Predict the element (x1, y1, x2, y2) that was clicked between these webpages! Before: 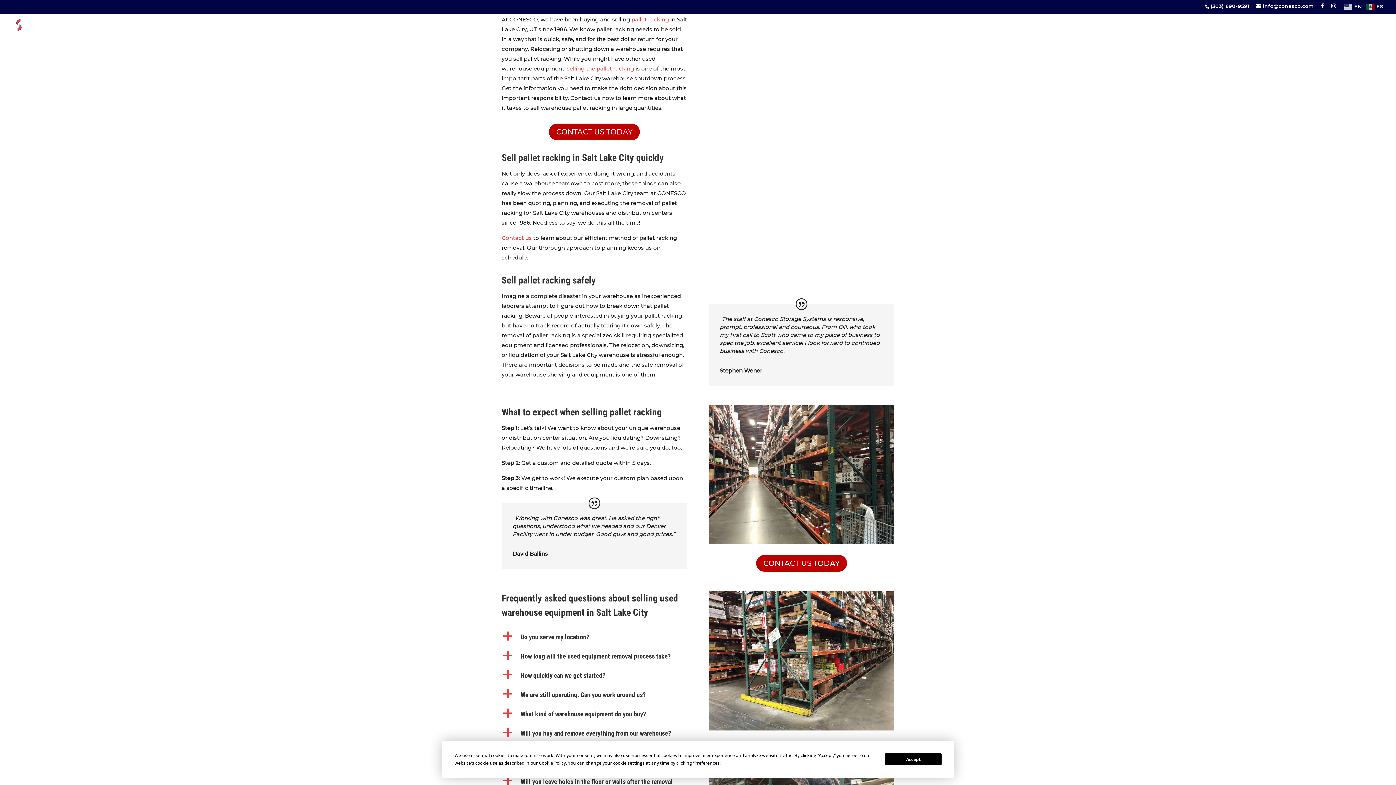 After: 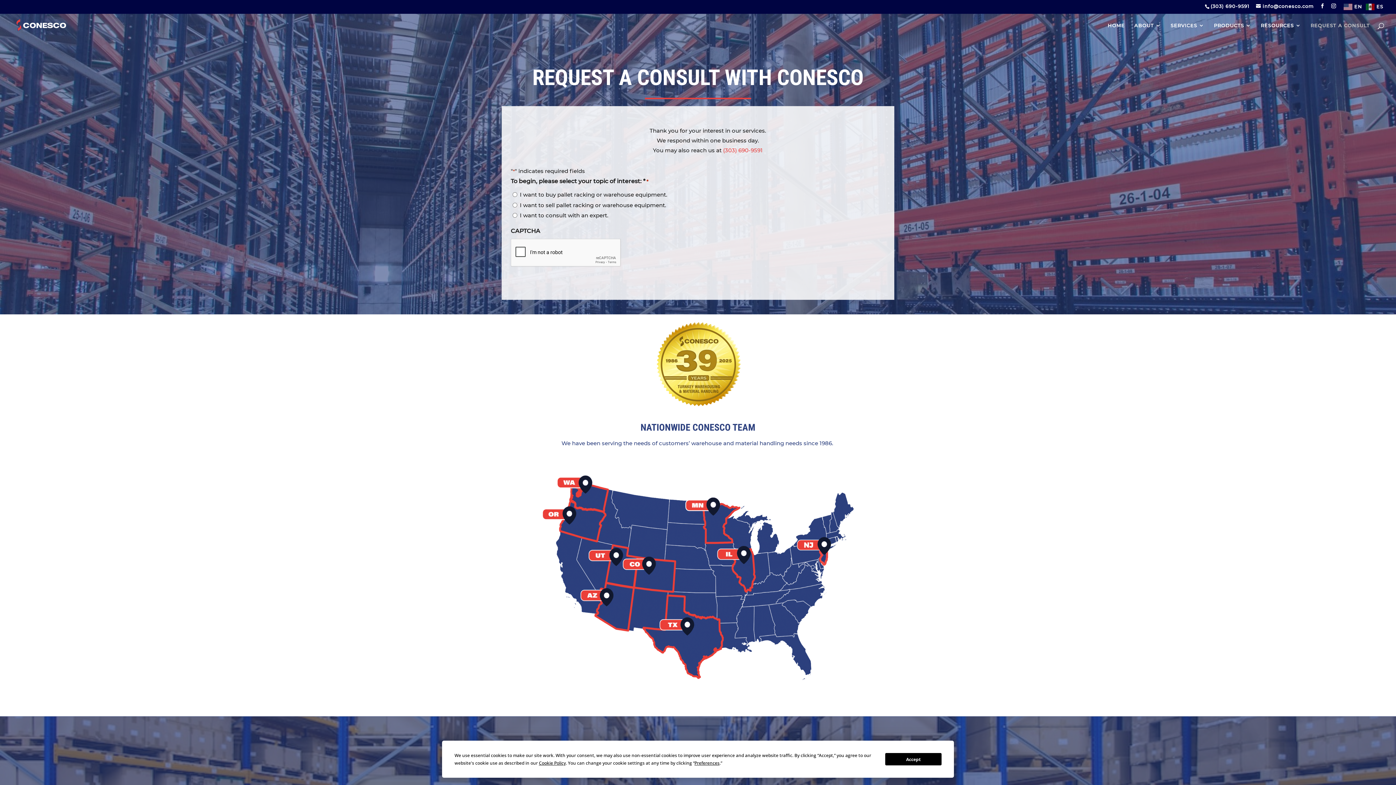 Action: label: CONTACT US TODAY bbox: (549, 123, 640, 140)